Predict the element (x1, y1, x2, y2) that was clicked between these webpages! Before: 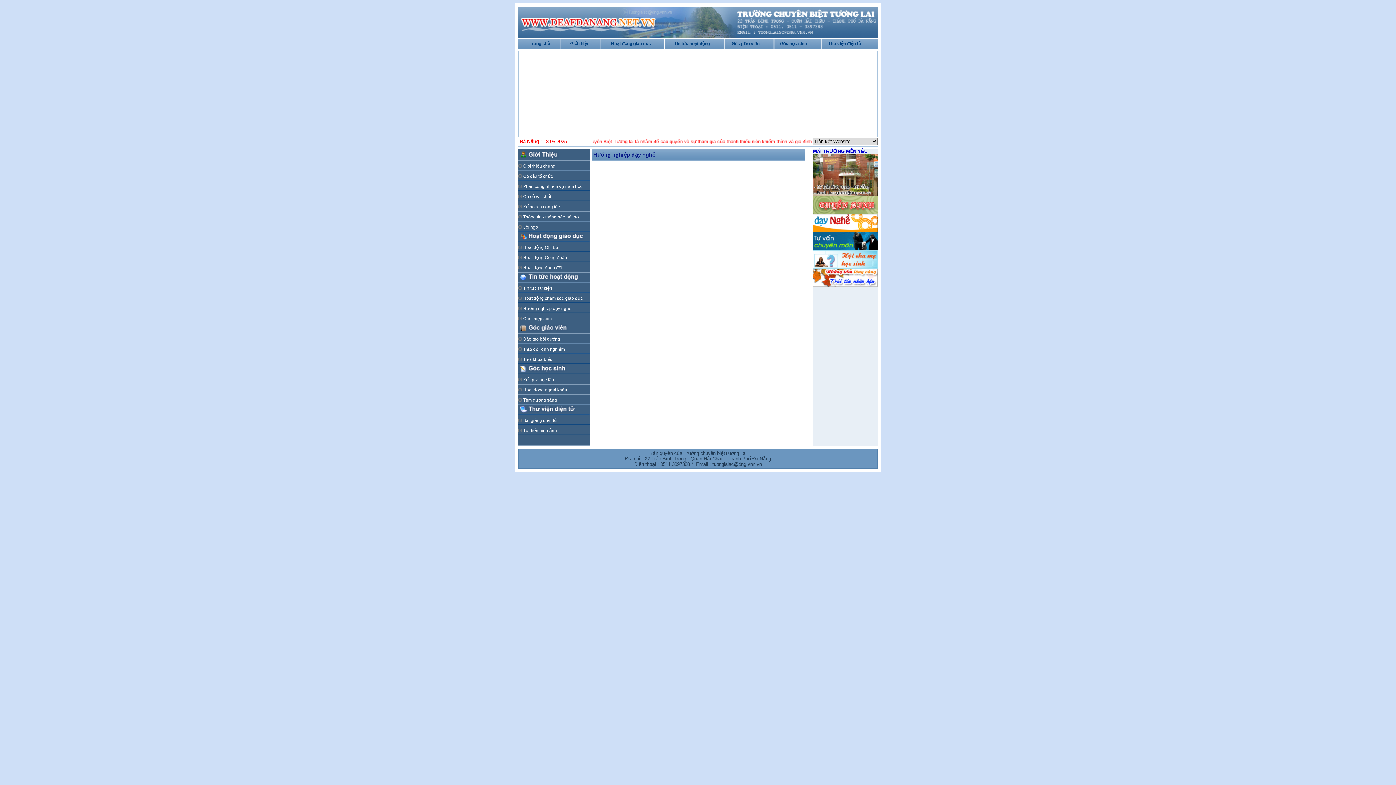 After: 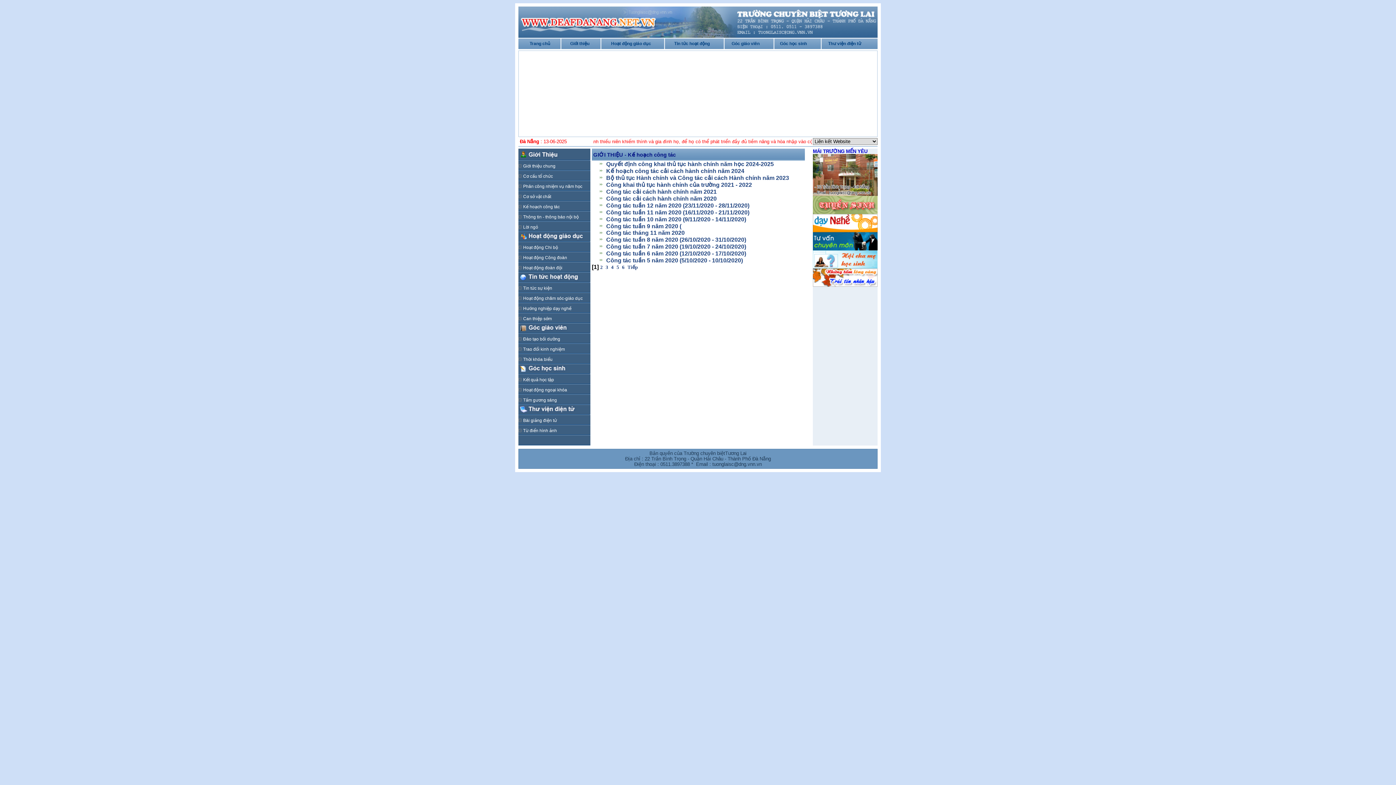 Action: label: Kế hoạch công tác bbox: (523, 204, 560, 209)